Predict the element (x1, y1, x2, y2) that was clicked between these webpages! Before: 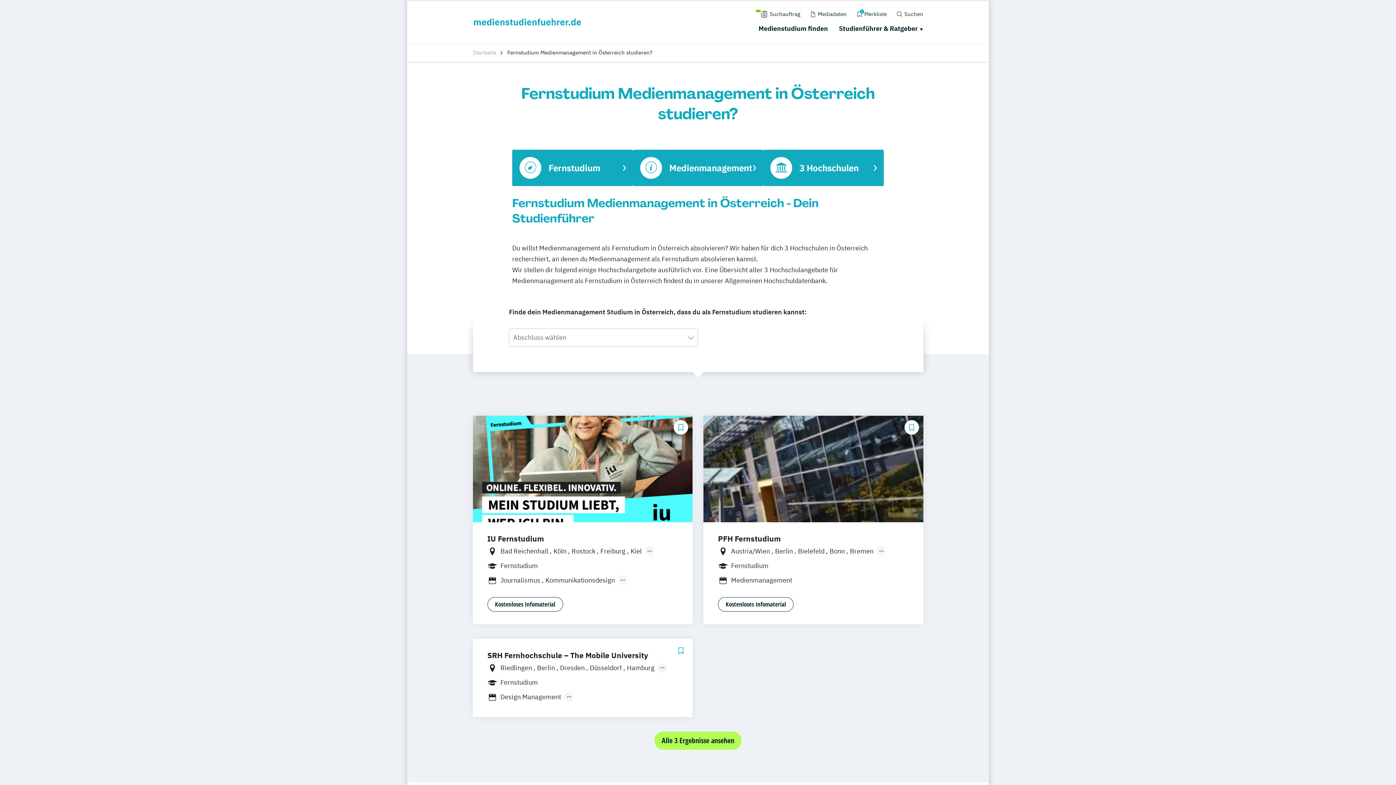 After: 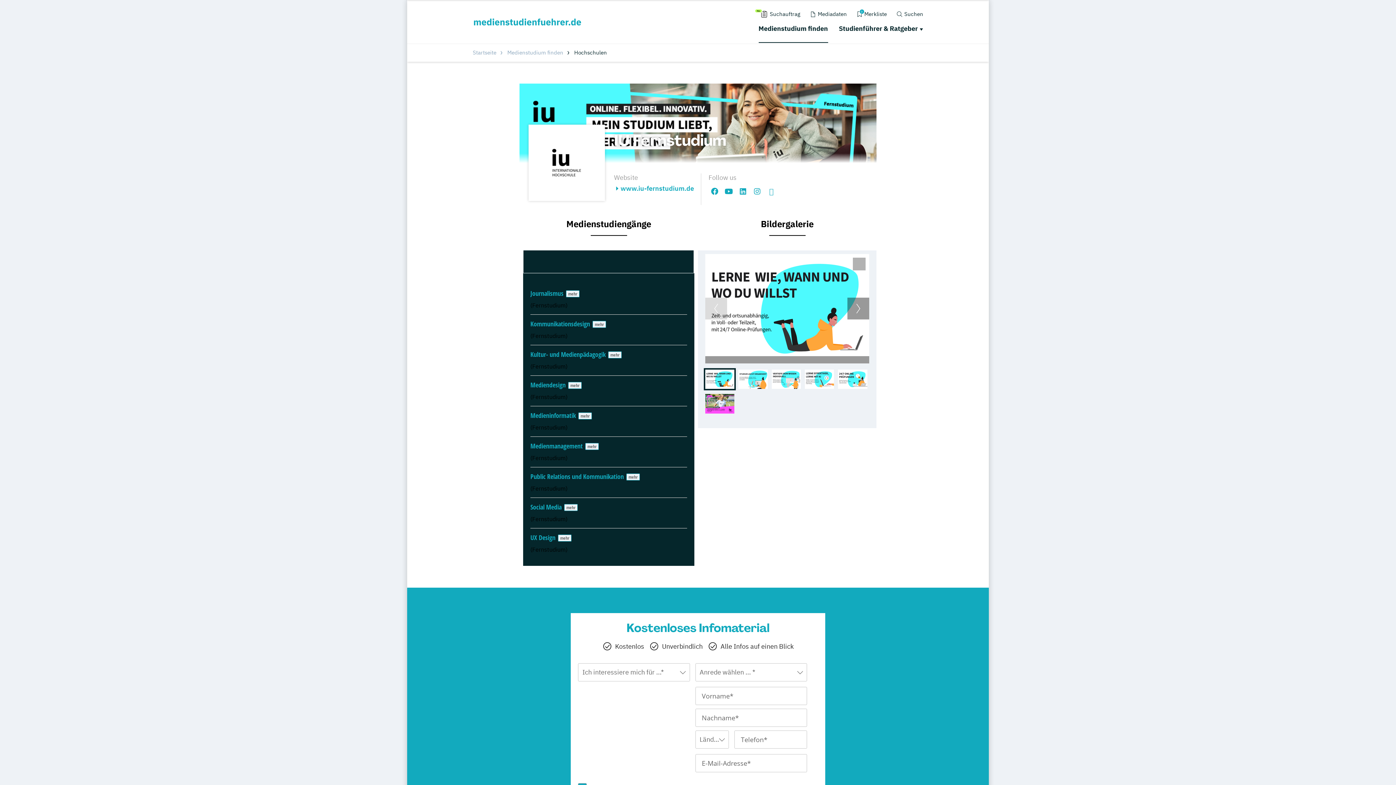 Action: bbox: (472, 416, 692, 624) label: IU Fernstudium
Bad Reichenhall Köln Rostock Freiburg Kiel
Frankfurt am Main Stuttgart Dresden Aachen Basel Bielefeld Deggendorf Karlsruhe Kassel Oberhausen Offenbach Saarbrücken Neu-Ulm Graz Innsbruck Wien Zürich Augsburg Freising Friedrichshafen Klagenfurt Magdeburg Münster Trier Würzburg Chemnitz Linz deutschlandweit
Fernstudium
Journalismus Kommunikationsdesign
Kultur- und Medienpädagogik Mediendesign Medieninformatik Medienmanagement Public Relations und Kommunikation Social Media UX Design
Kostenloses Infomaterial